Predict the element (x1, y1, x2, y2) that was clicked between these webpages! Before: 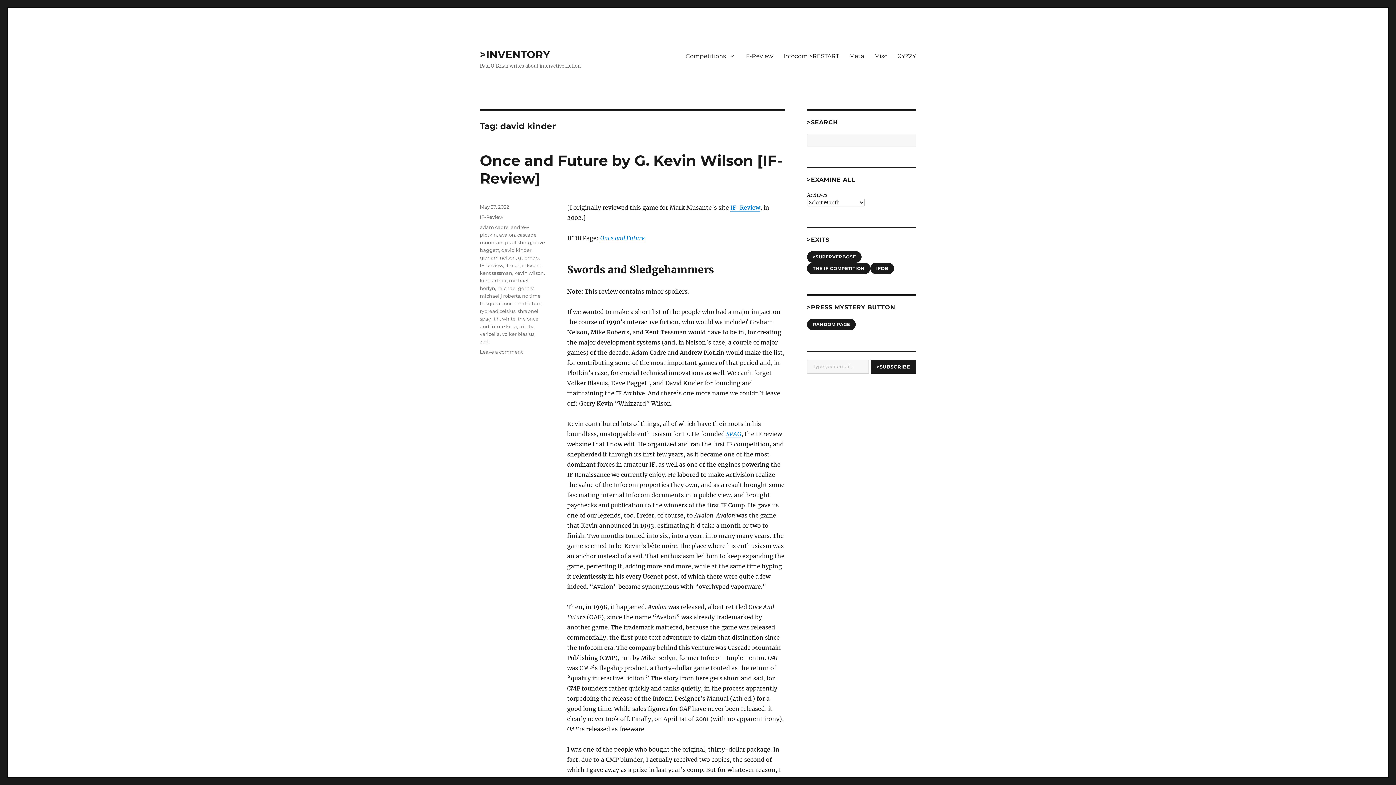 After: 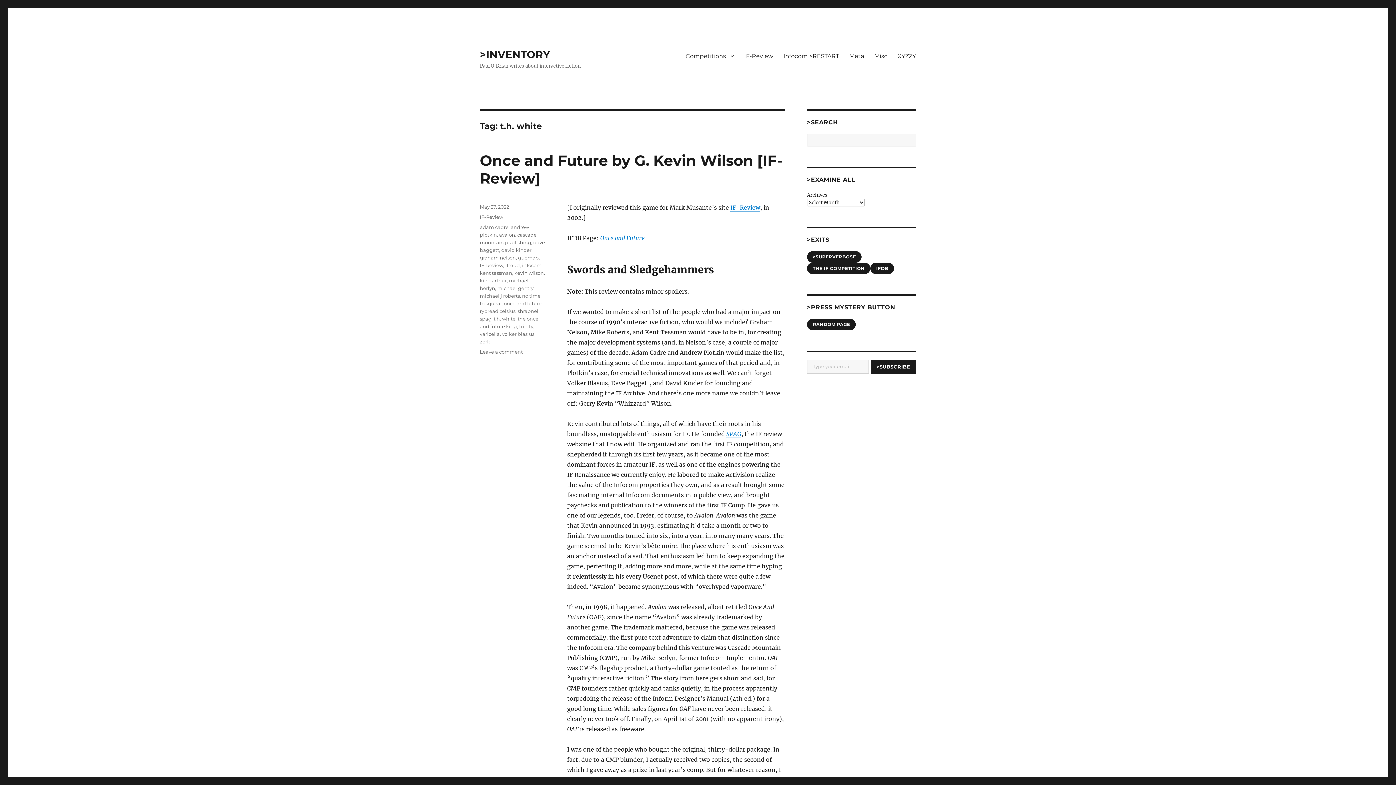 Action: label: t.h. white bbox: (493, 316, 515, 321)